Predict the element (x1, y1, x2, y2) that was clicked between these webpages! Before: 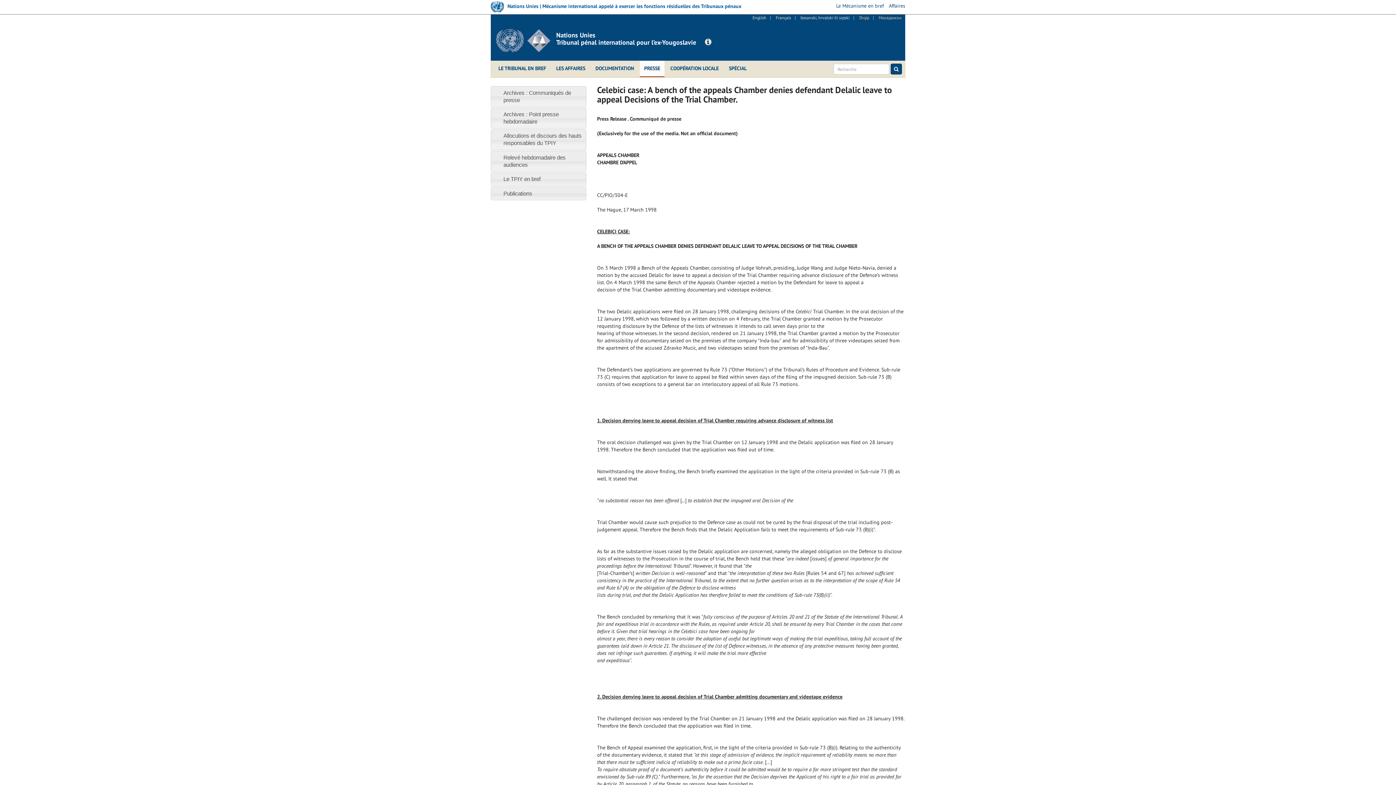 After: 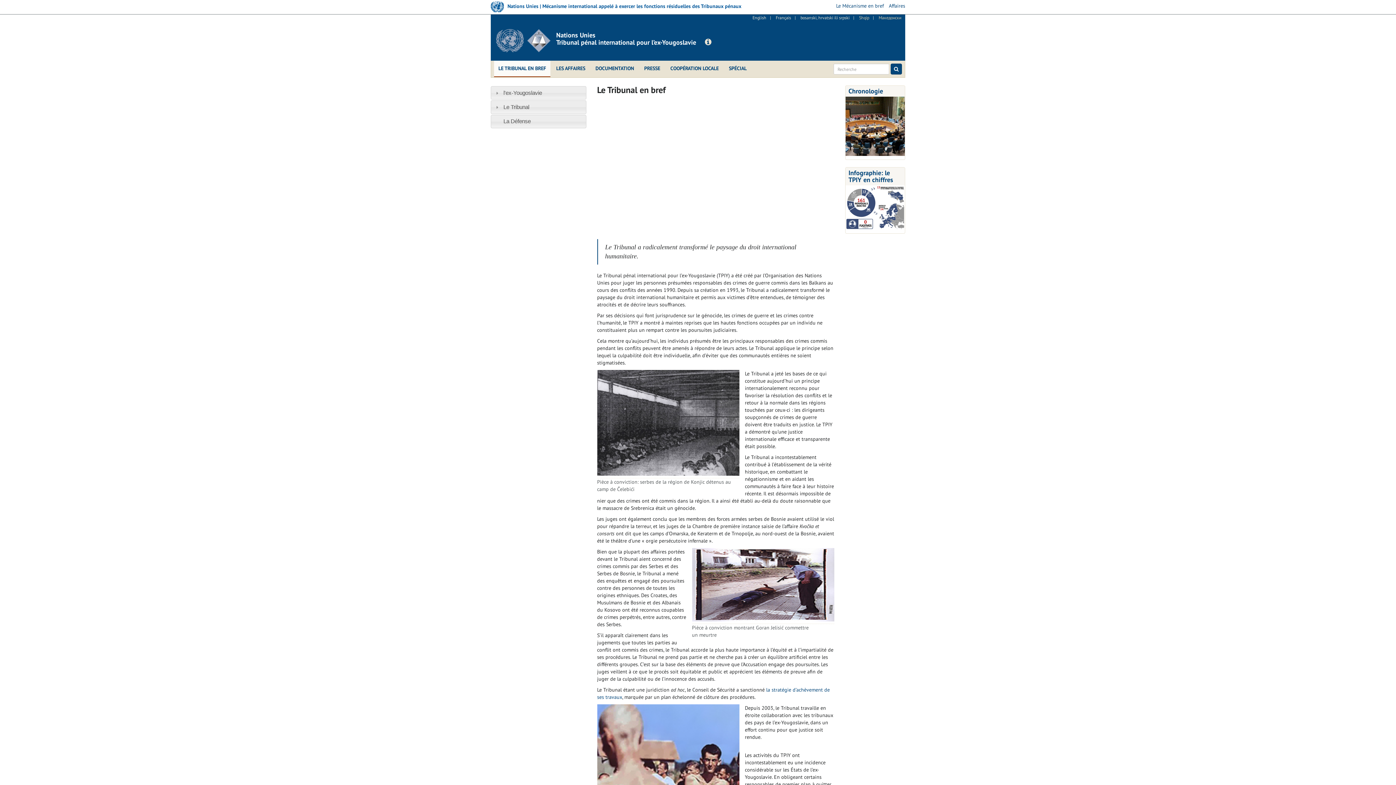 Action: label: LE TRIBUNAL EN BREF bbox: (494, 60, 550, 77)